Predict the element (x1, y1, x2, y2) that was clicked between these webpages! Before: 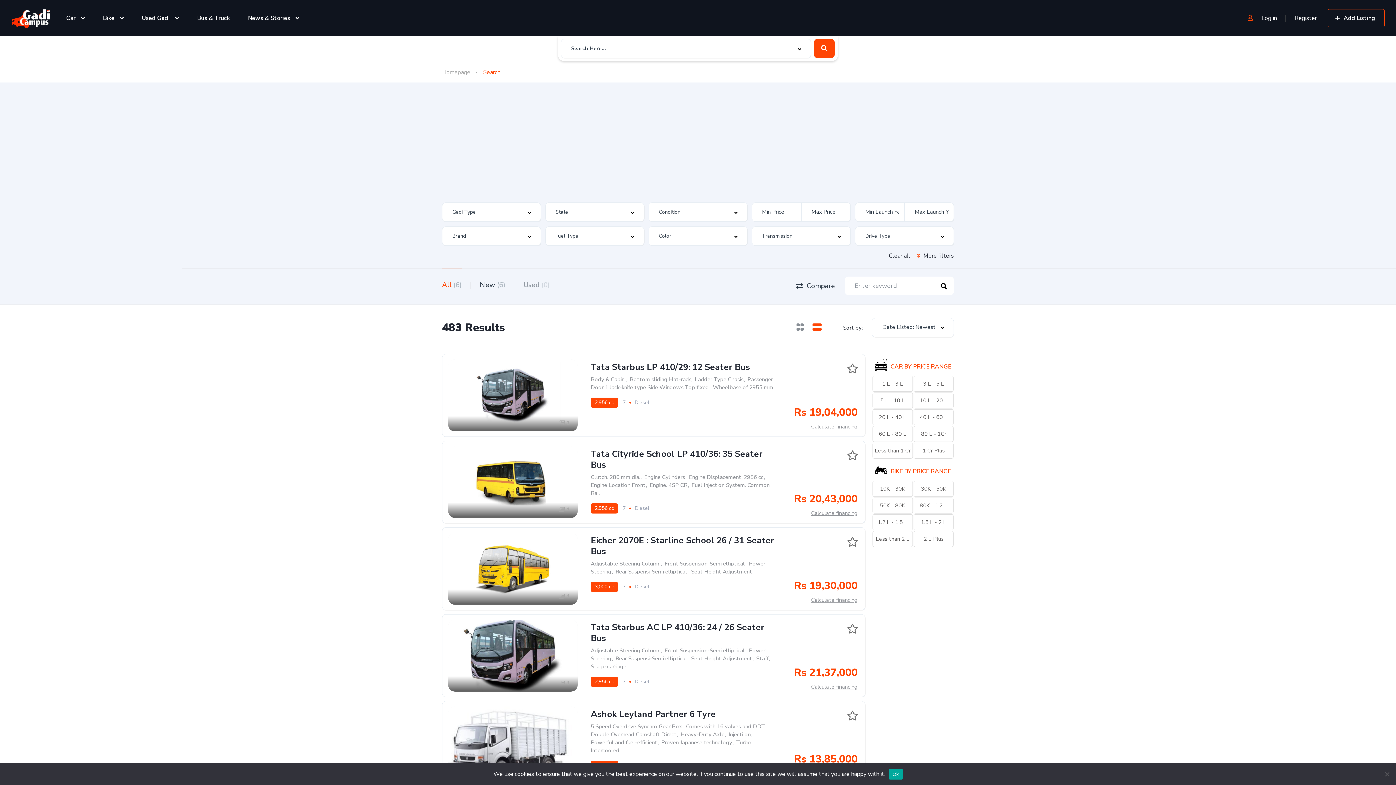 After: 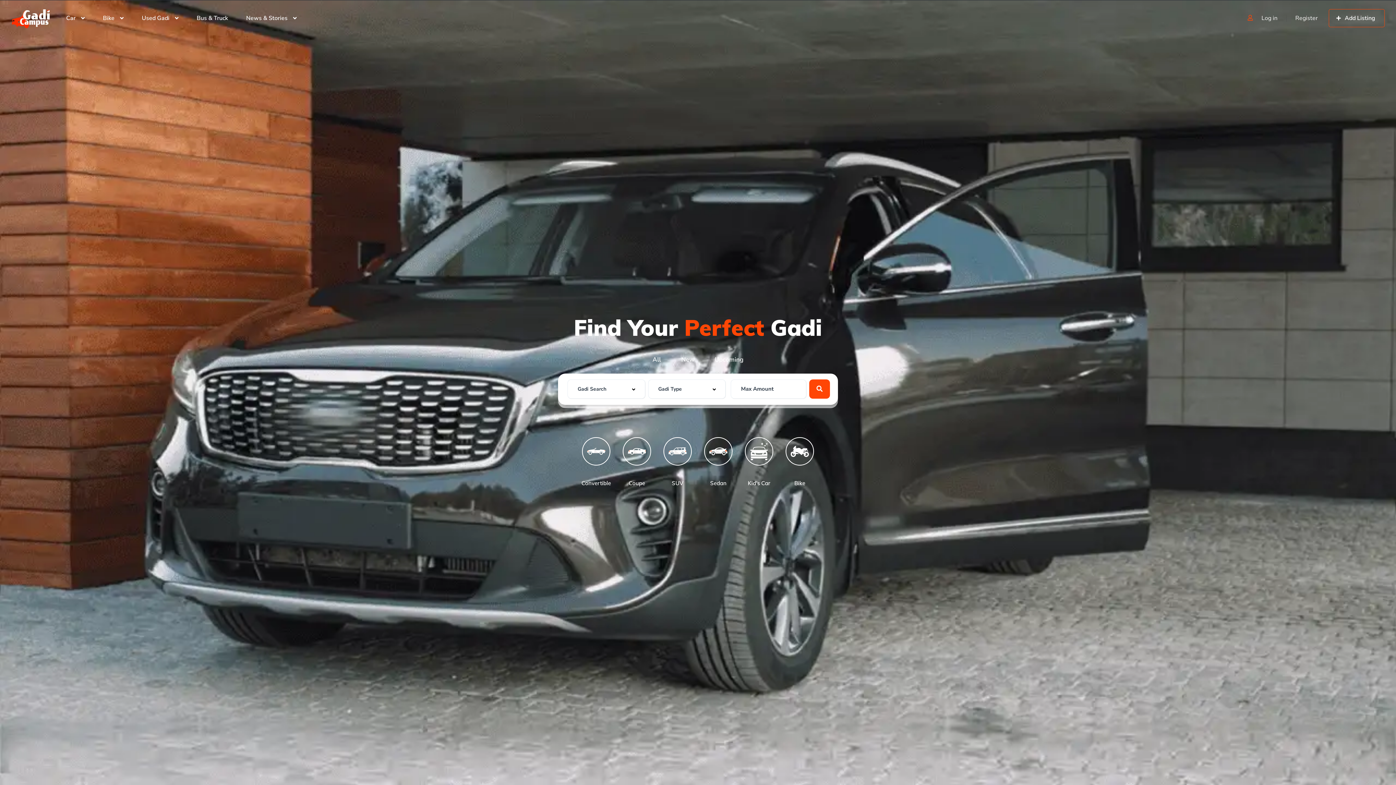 Action: bbox: (442, 67, 470, 77) label: Homepage